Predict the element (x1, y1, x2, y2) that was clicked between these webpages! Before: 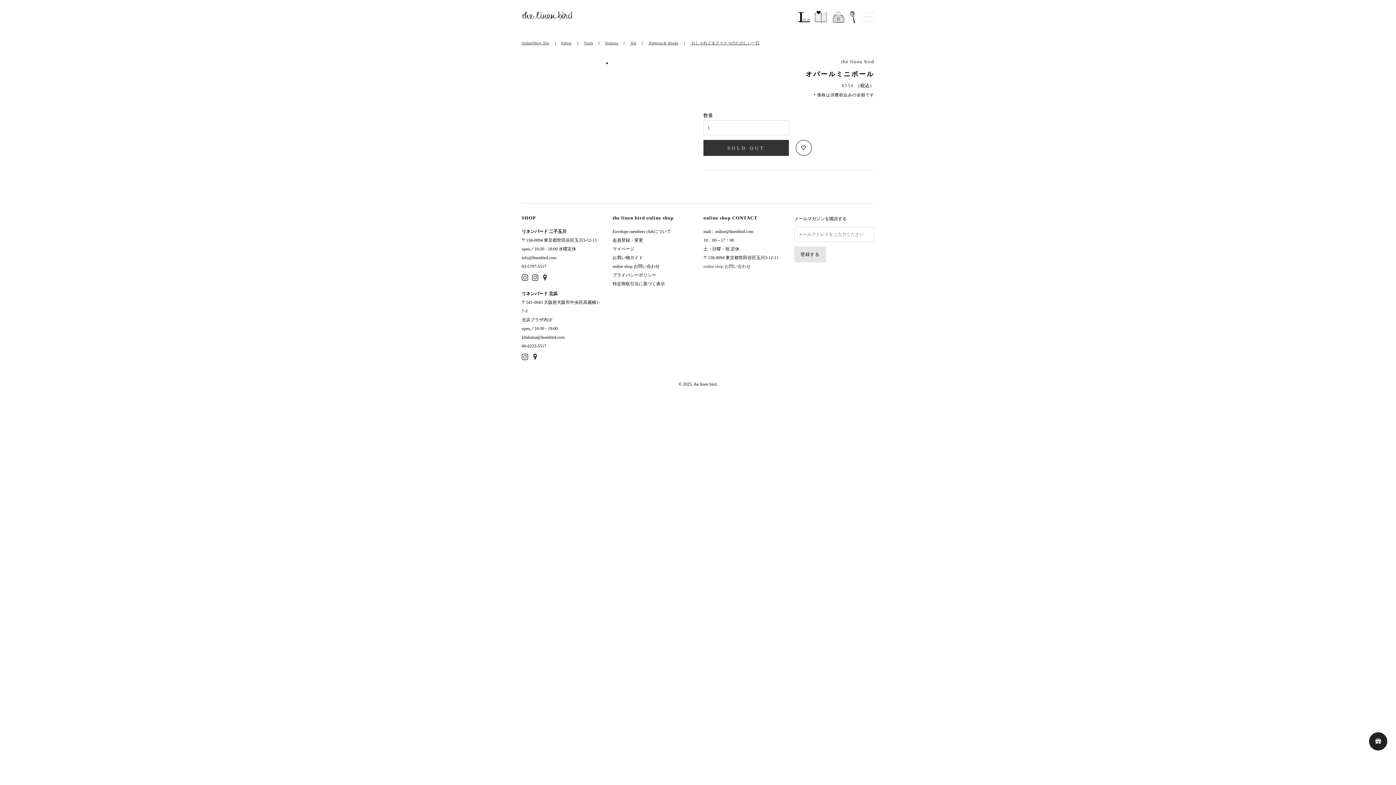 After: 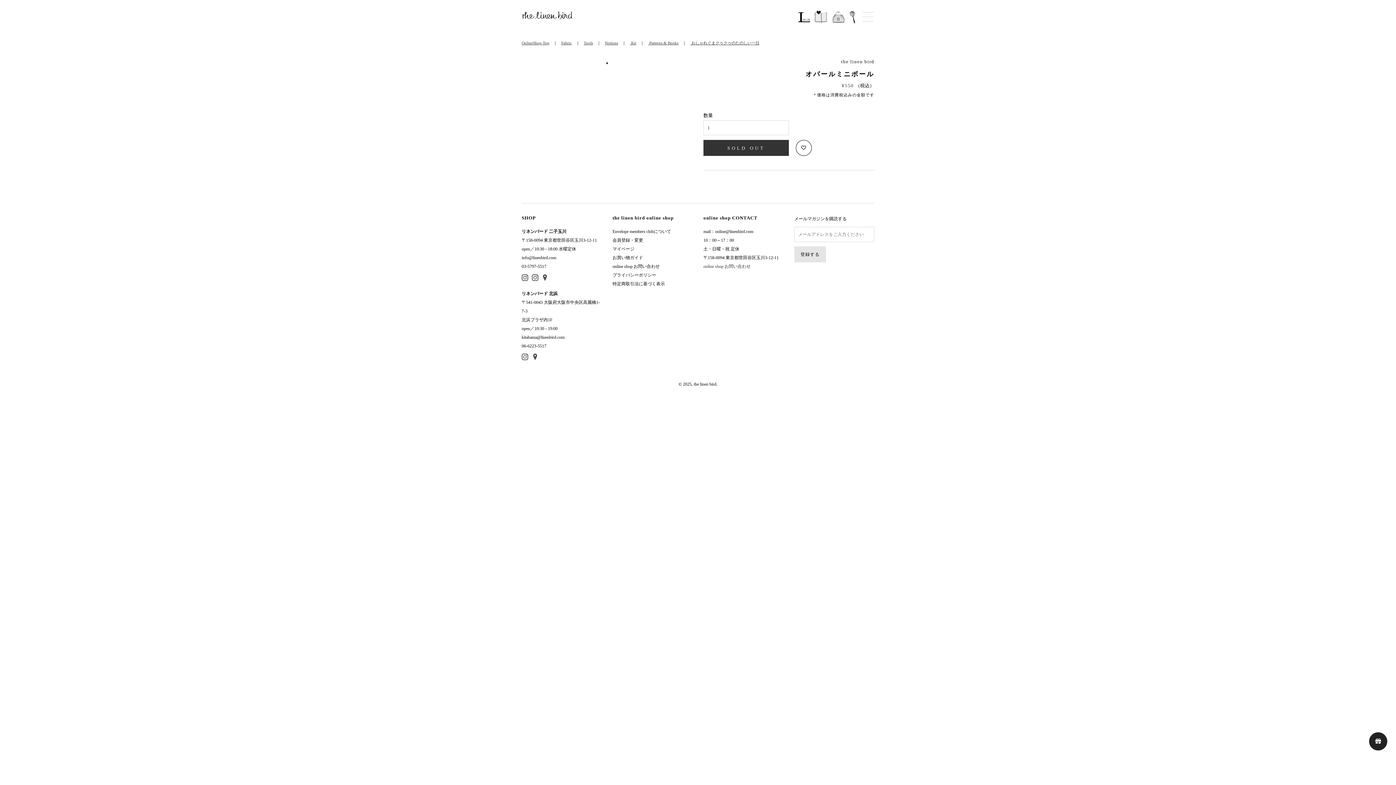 Action: label: 1 of 0 bbox: (603, 59, 610, 66)